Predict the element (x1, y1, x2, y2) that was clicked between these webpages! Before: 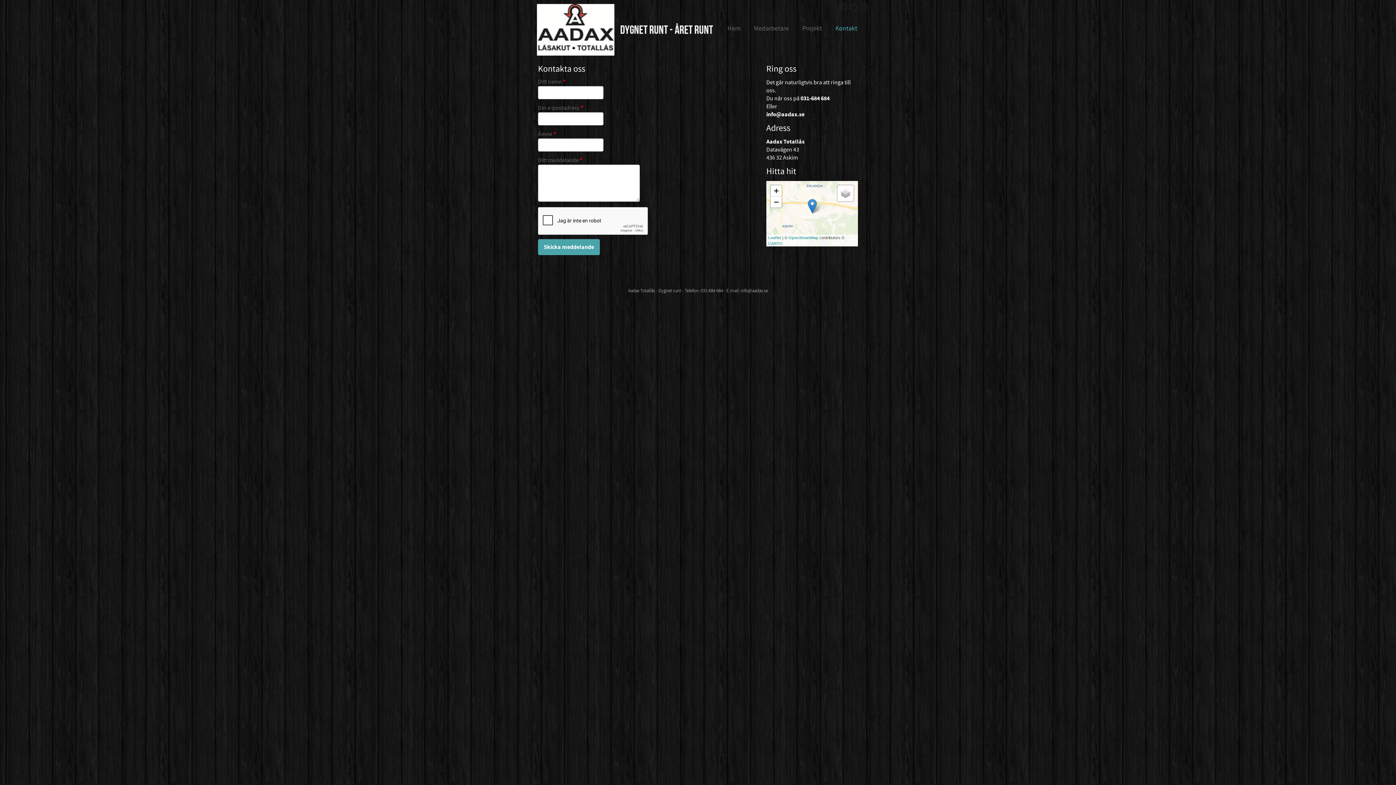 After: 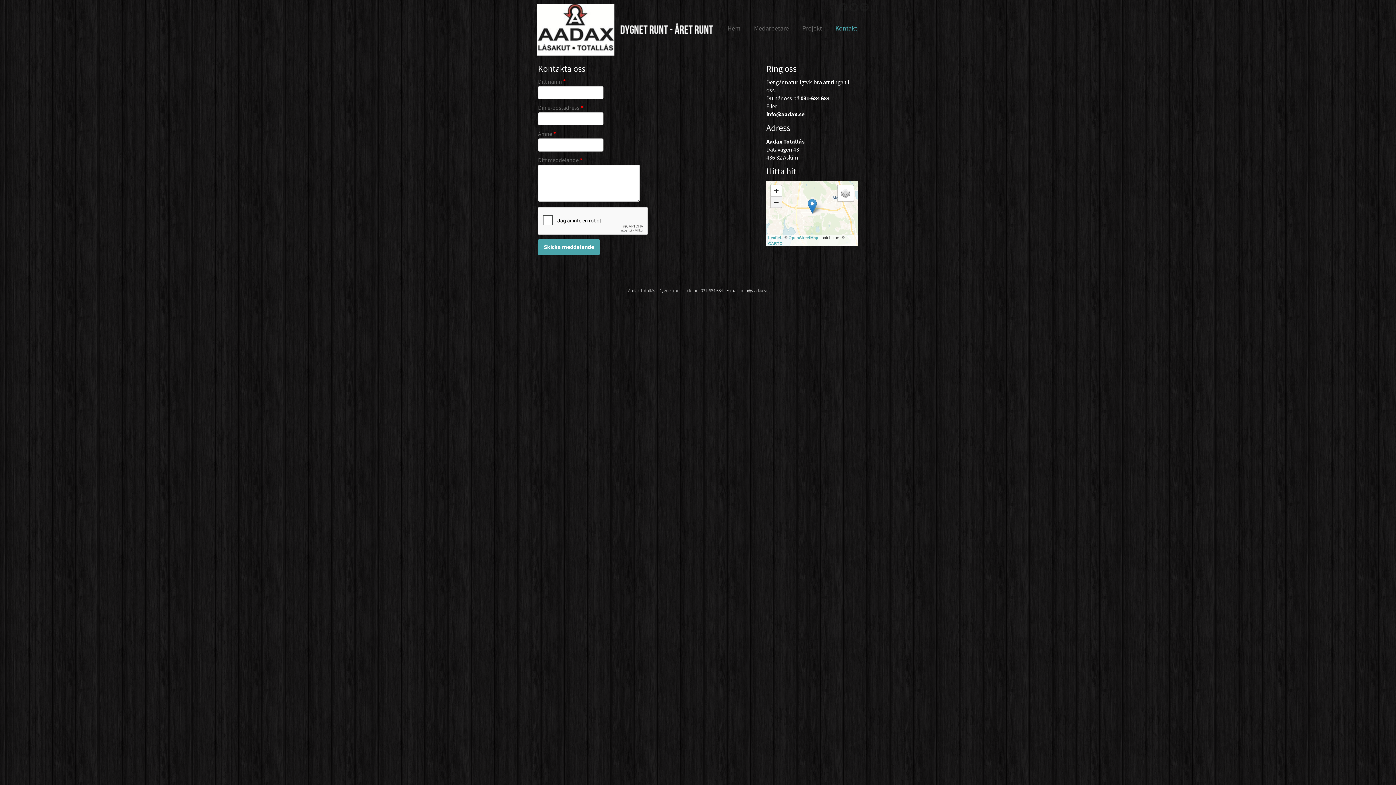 Action: label: Zoom out bbox: (770, 196, 781, 207)